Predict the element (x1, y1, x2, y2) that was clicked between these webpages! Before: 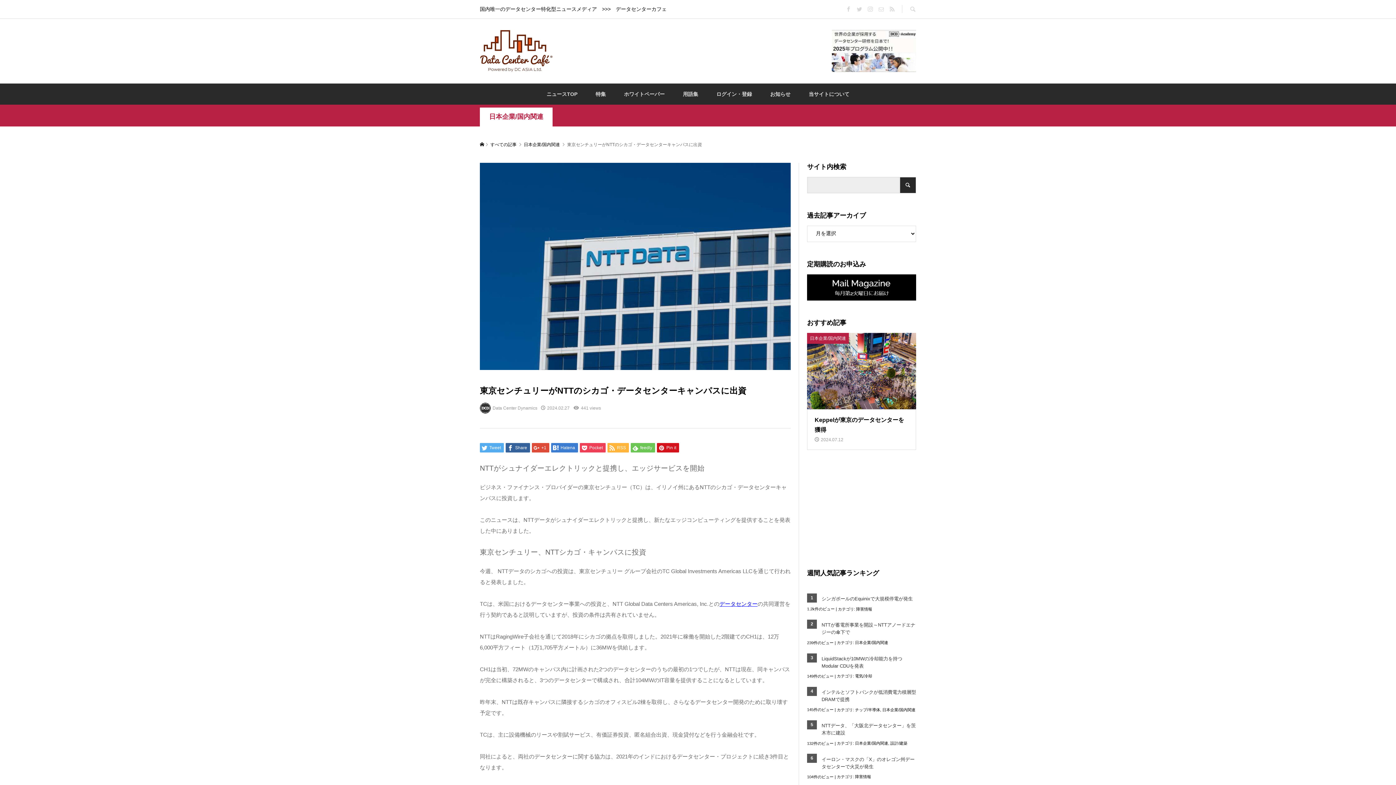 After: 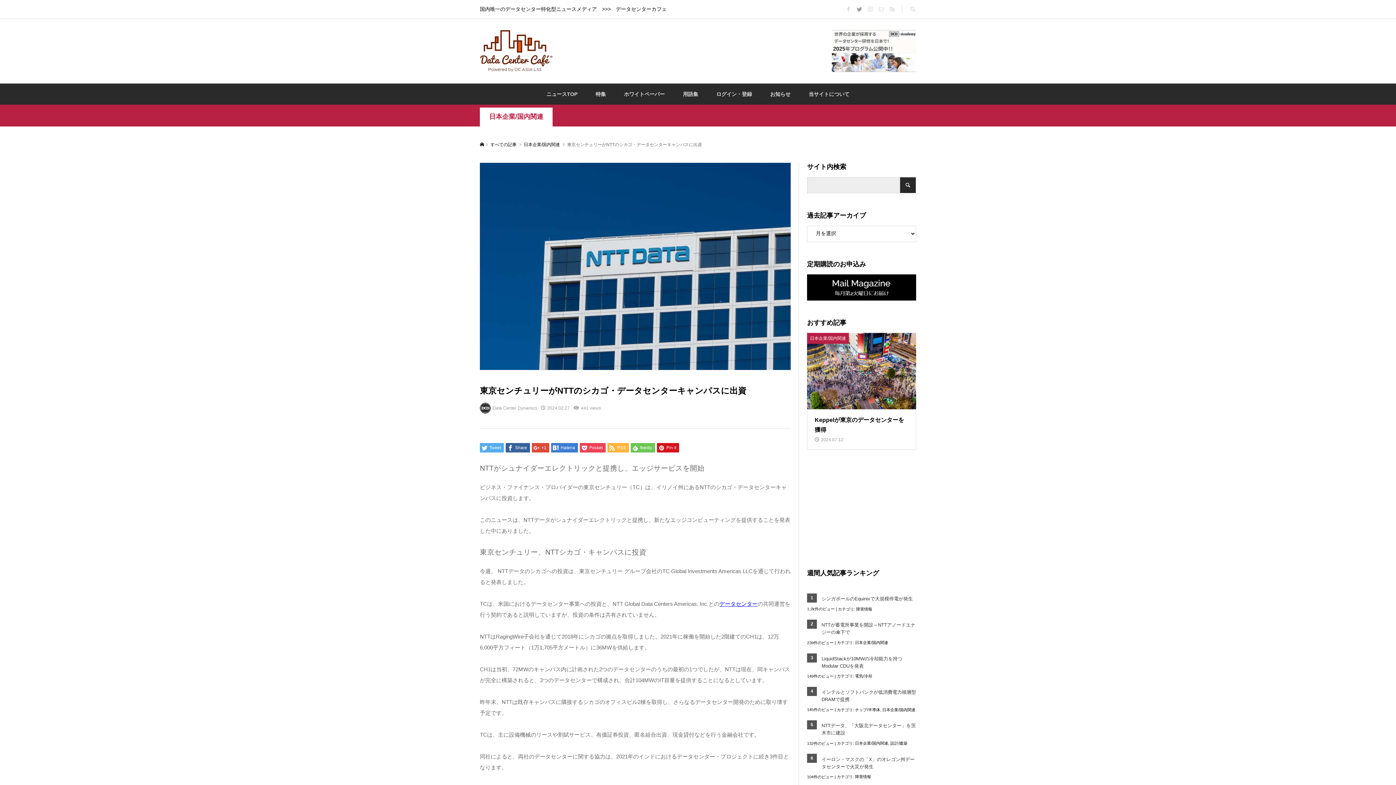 Action: bbox: (857, 6, 862, 12)